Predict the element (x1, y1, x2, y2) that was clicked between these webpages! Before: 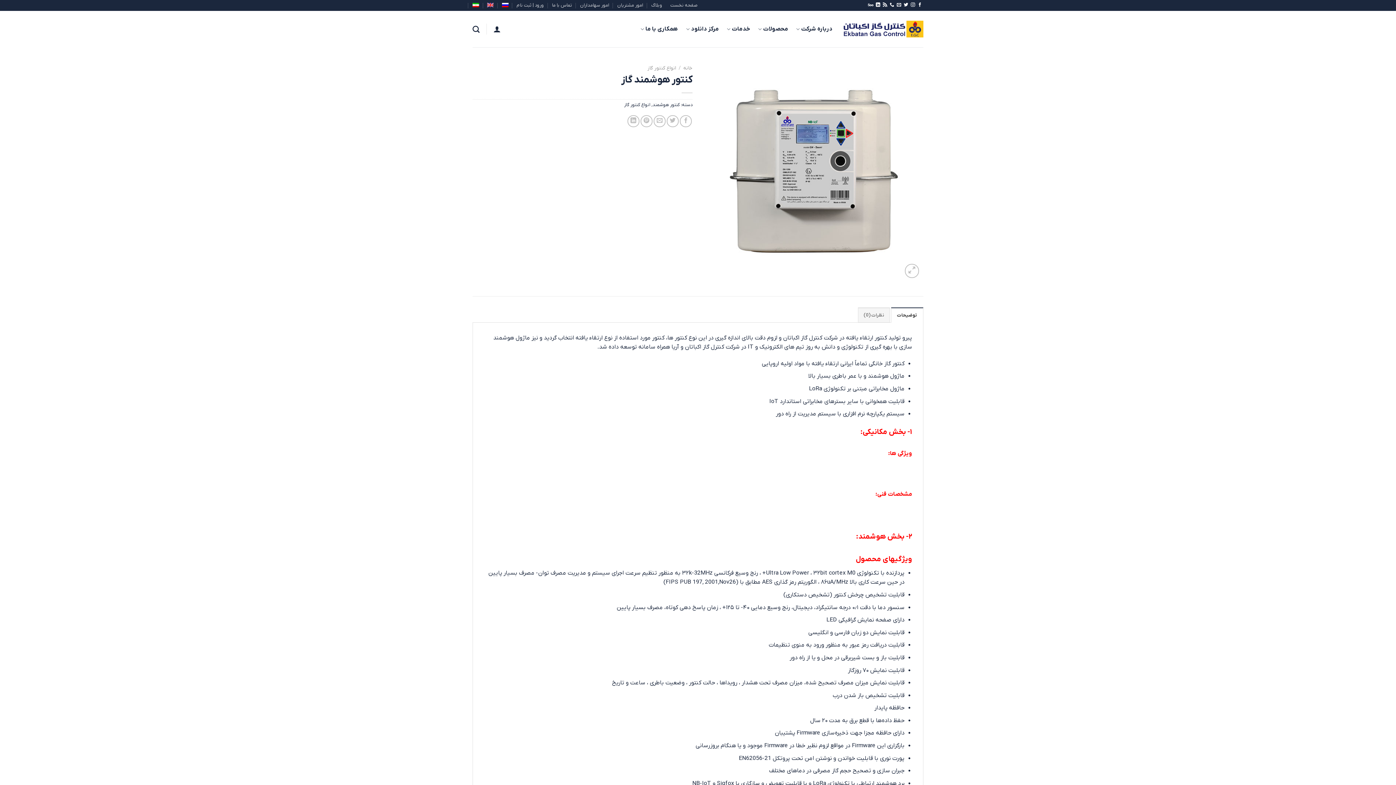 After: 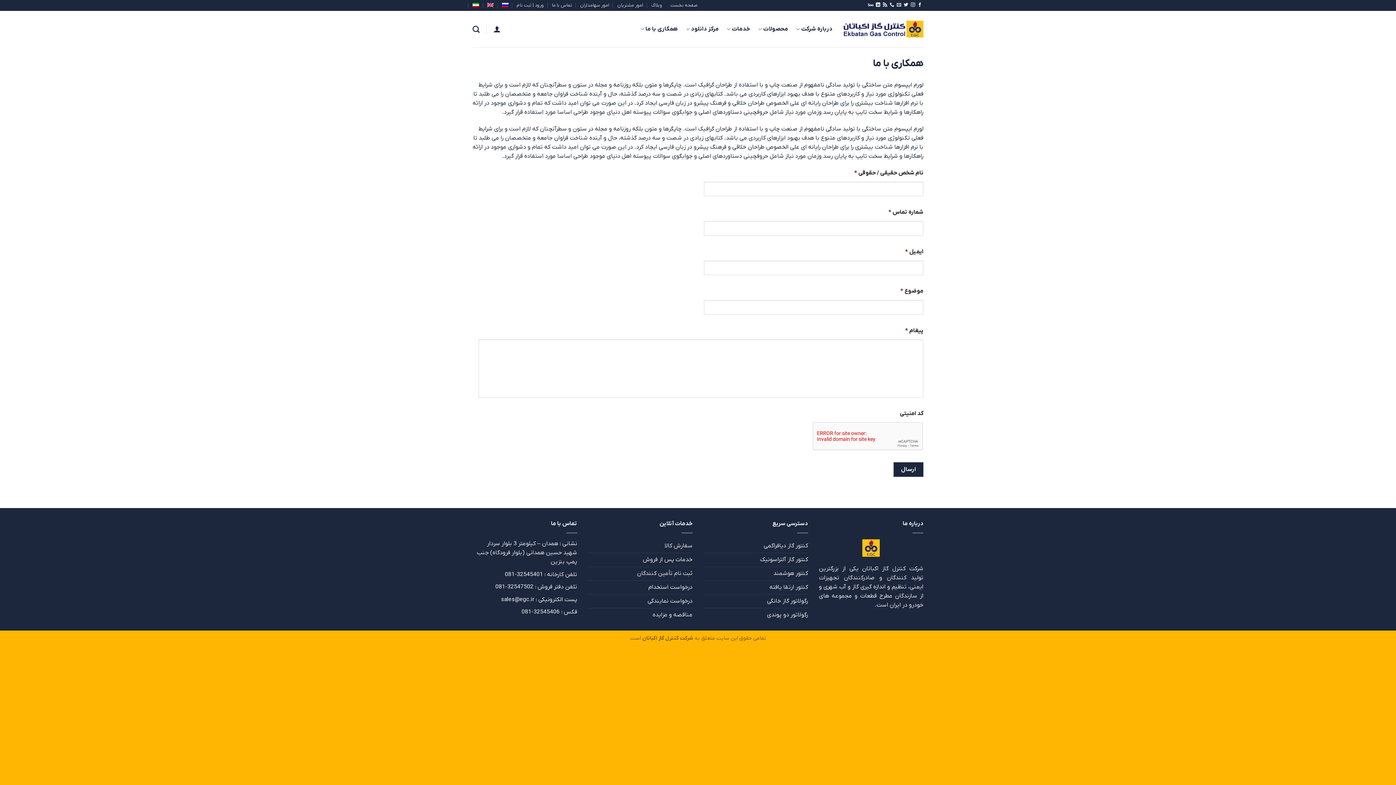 Action: label: همکاری با ما bbox: (640, 22, 678, 36)